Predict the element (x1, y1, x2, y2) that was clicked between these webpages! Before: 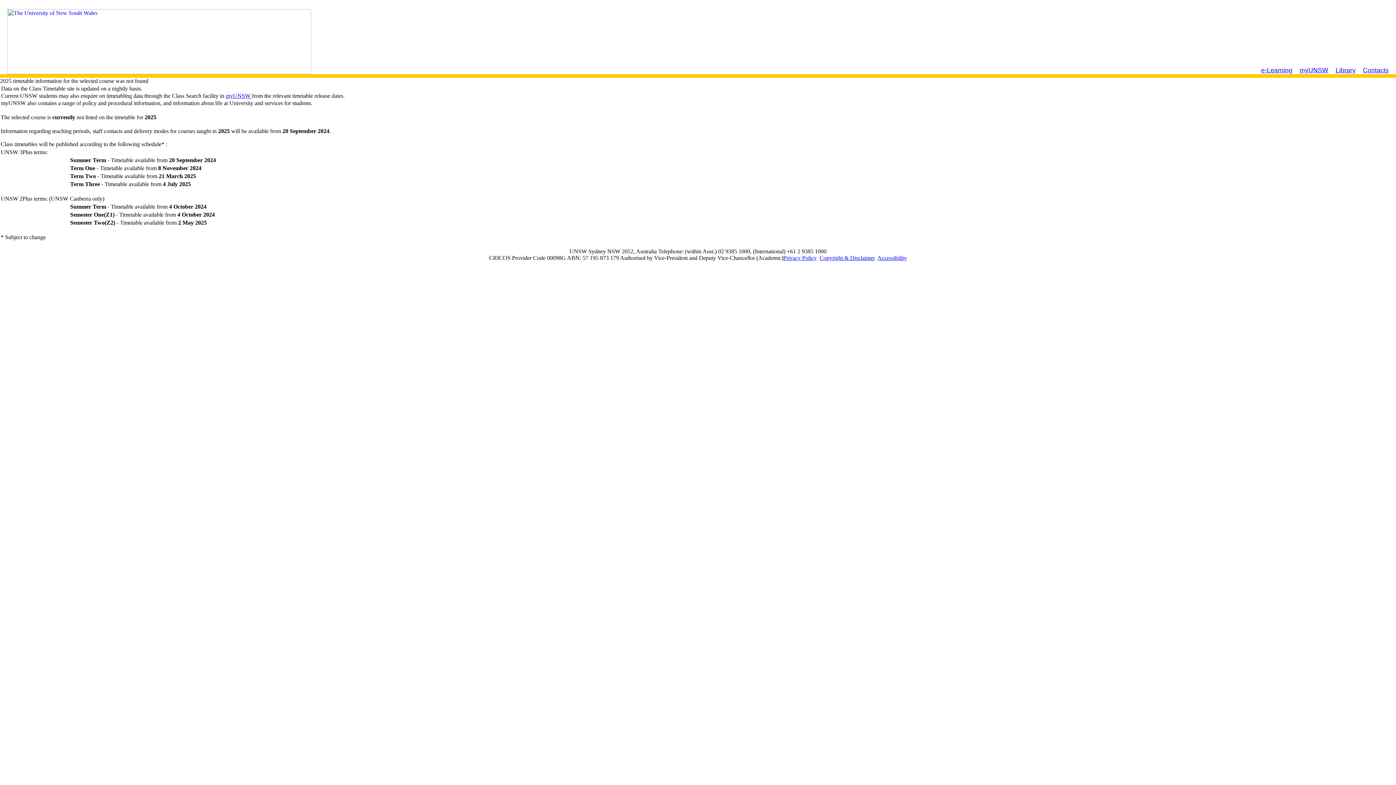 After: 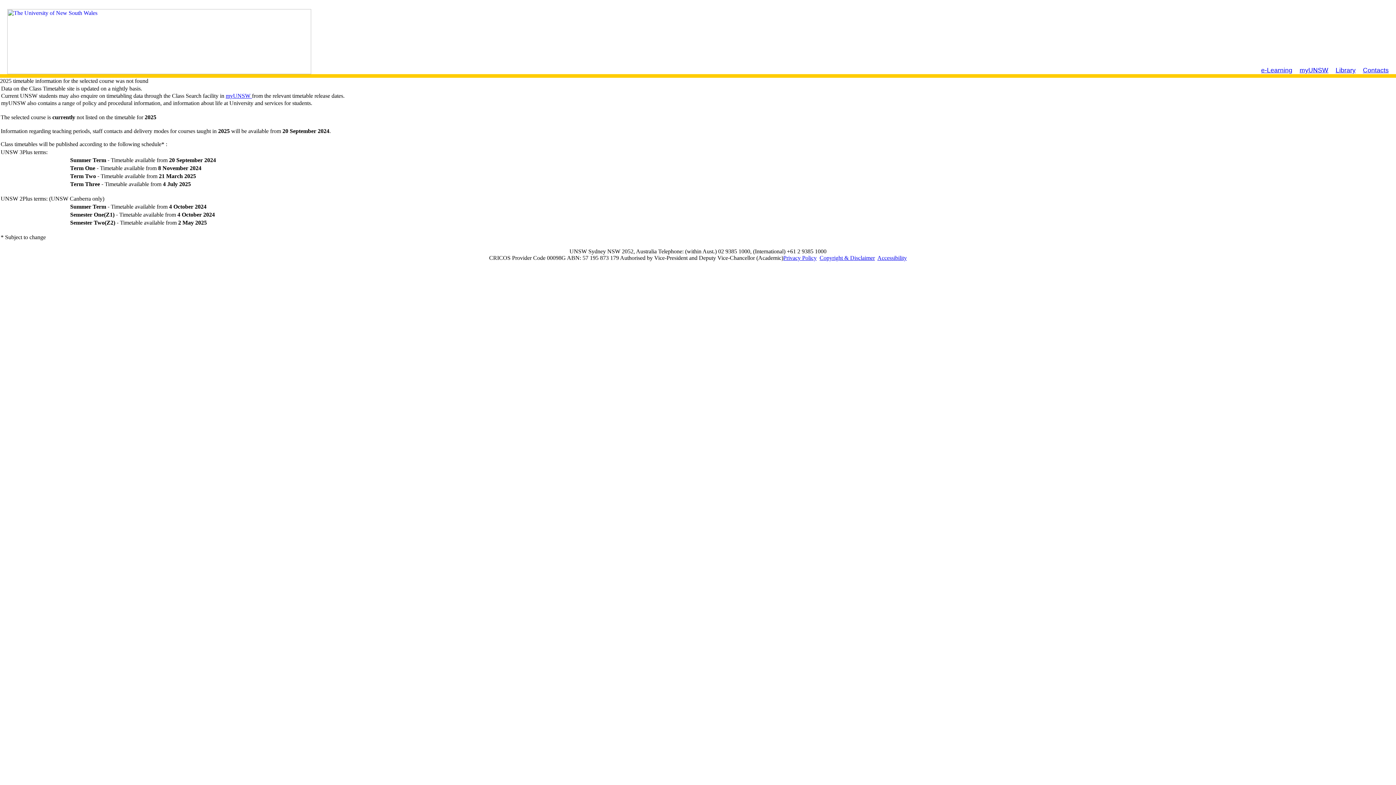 Action: label: myUNSW  bbox: (225, 92, 252, 98)